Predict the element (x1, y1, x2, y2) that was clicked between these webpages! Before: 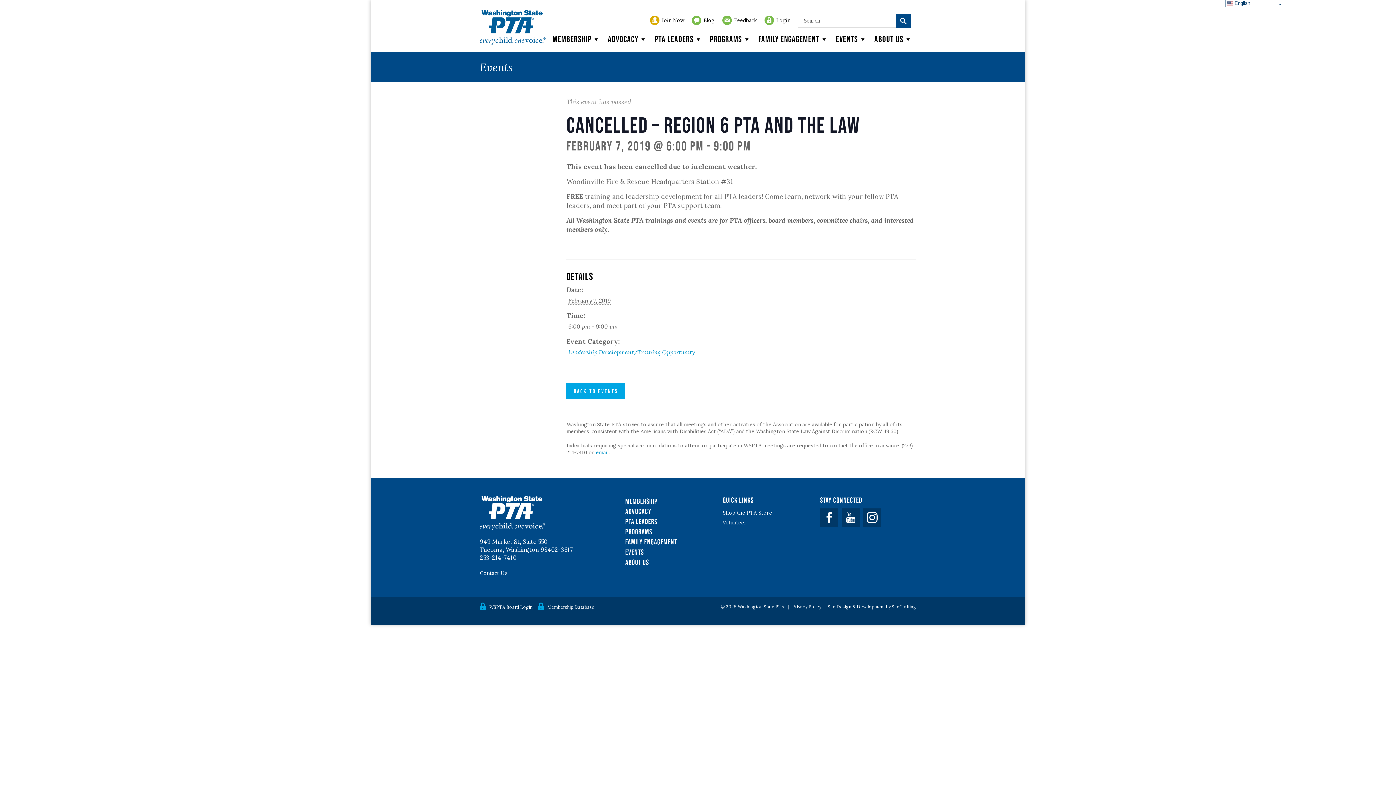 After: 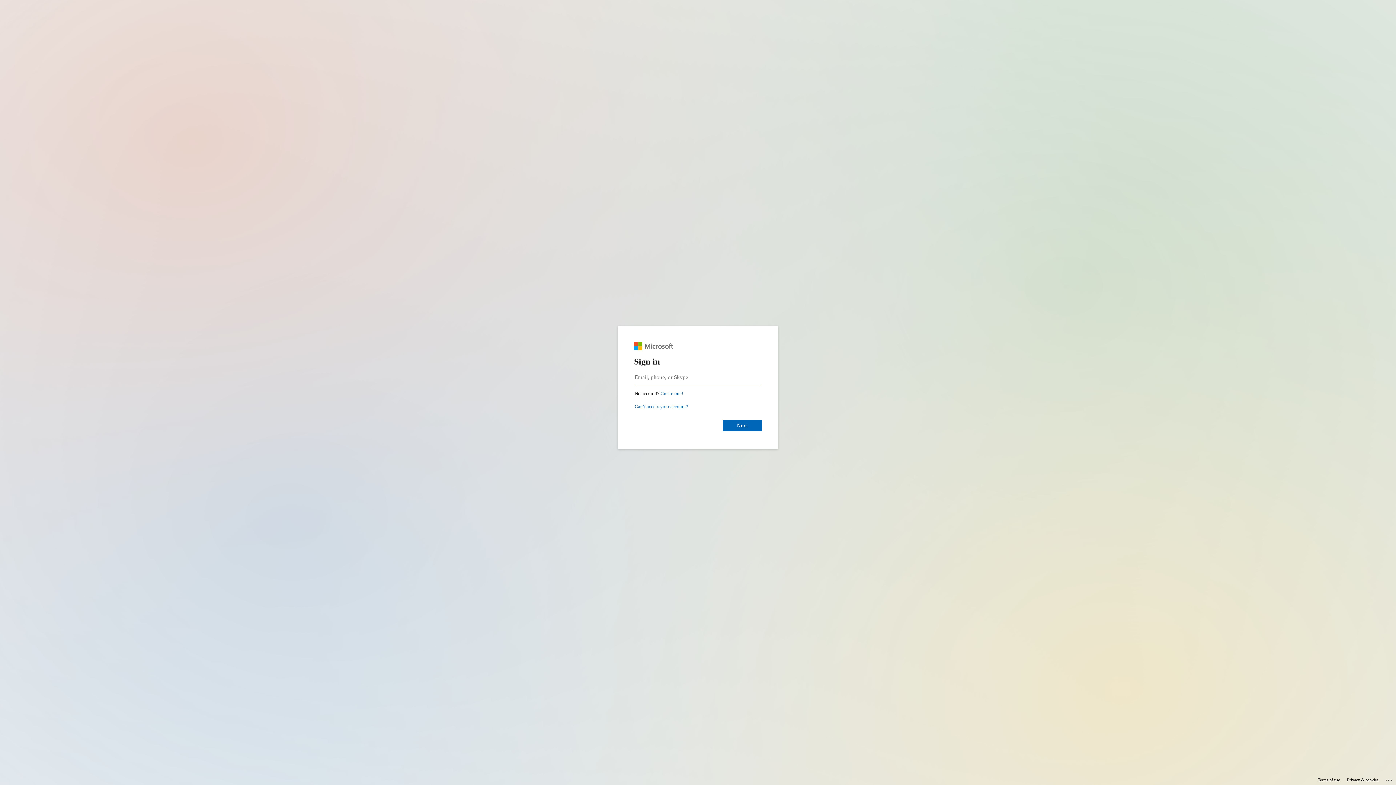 Action: bbox: (480, 602, 532, 610) label: WSPTA Board Login